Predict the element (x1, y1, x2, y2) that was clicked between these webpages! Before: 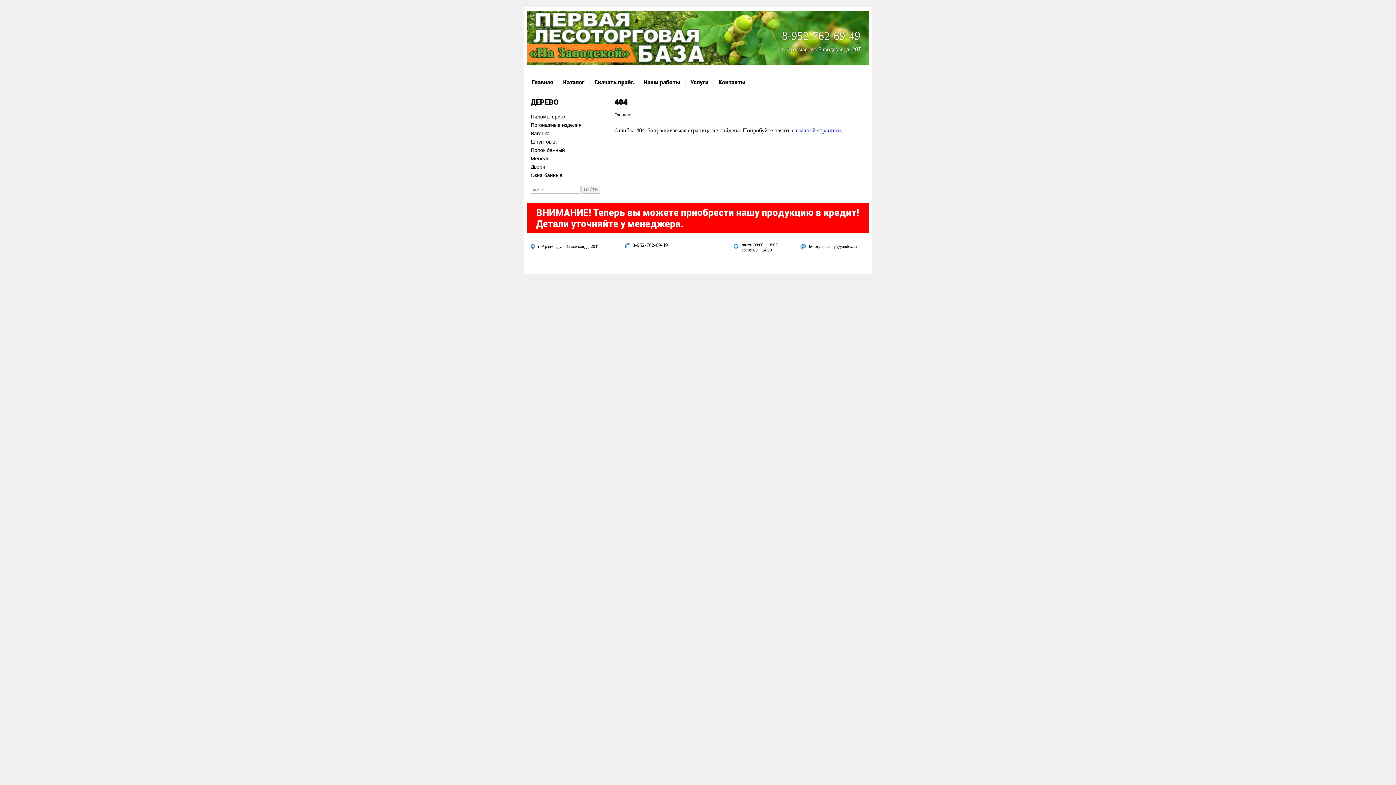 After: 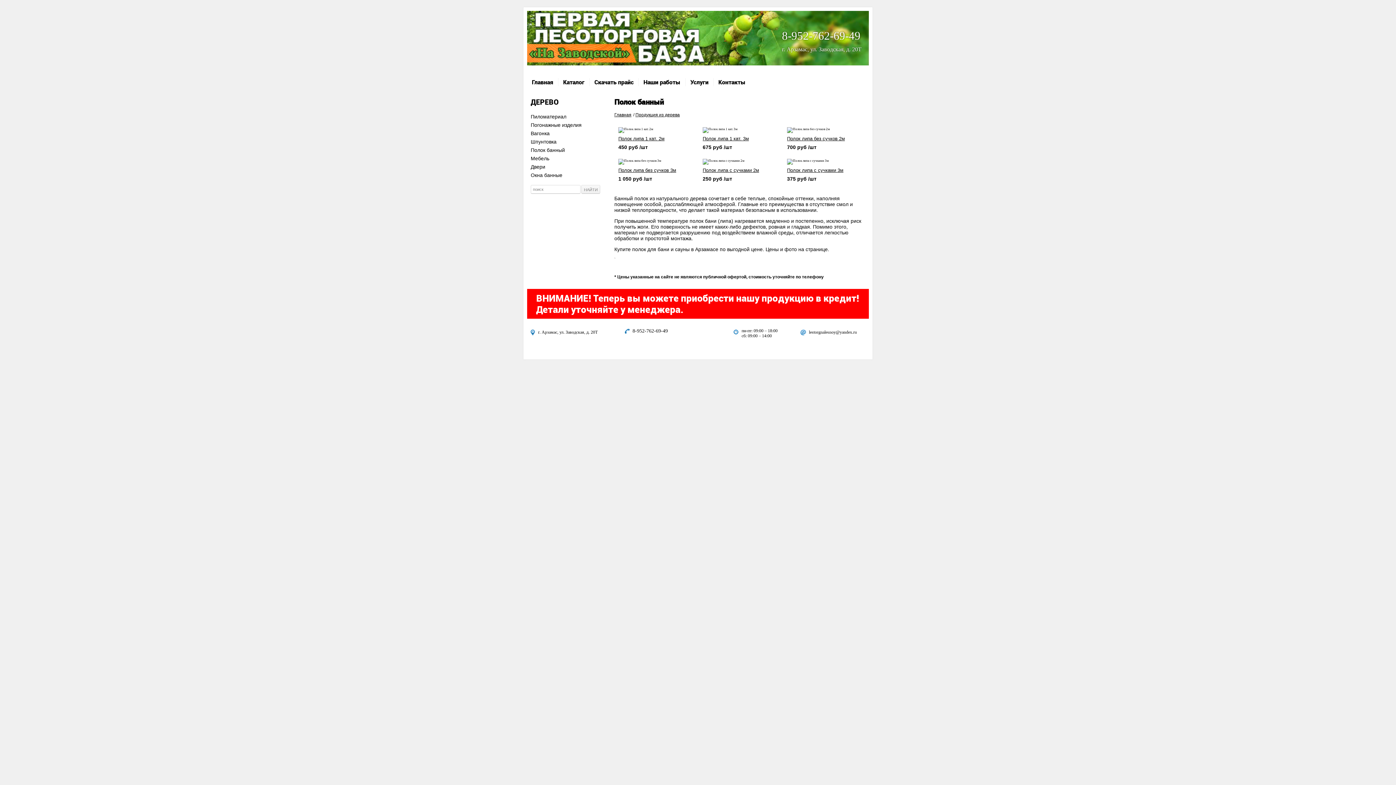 Action: bbox: (530, 147, 565, 152) label: Полок банный